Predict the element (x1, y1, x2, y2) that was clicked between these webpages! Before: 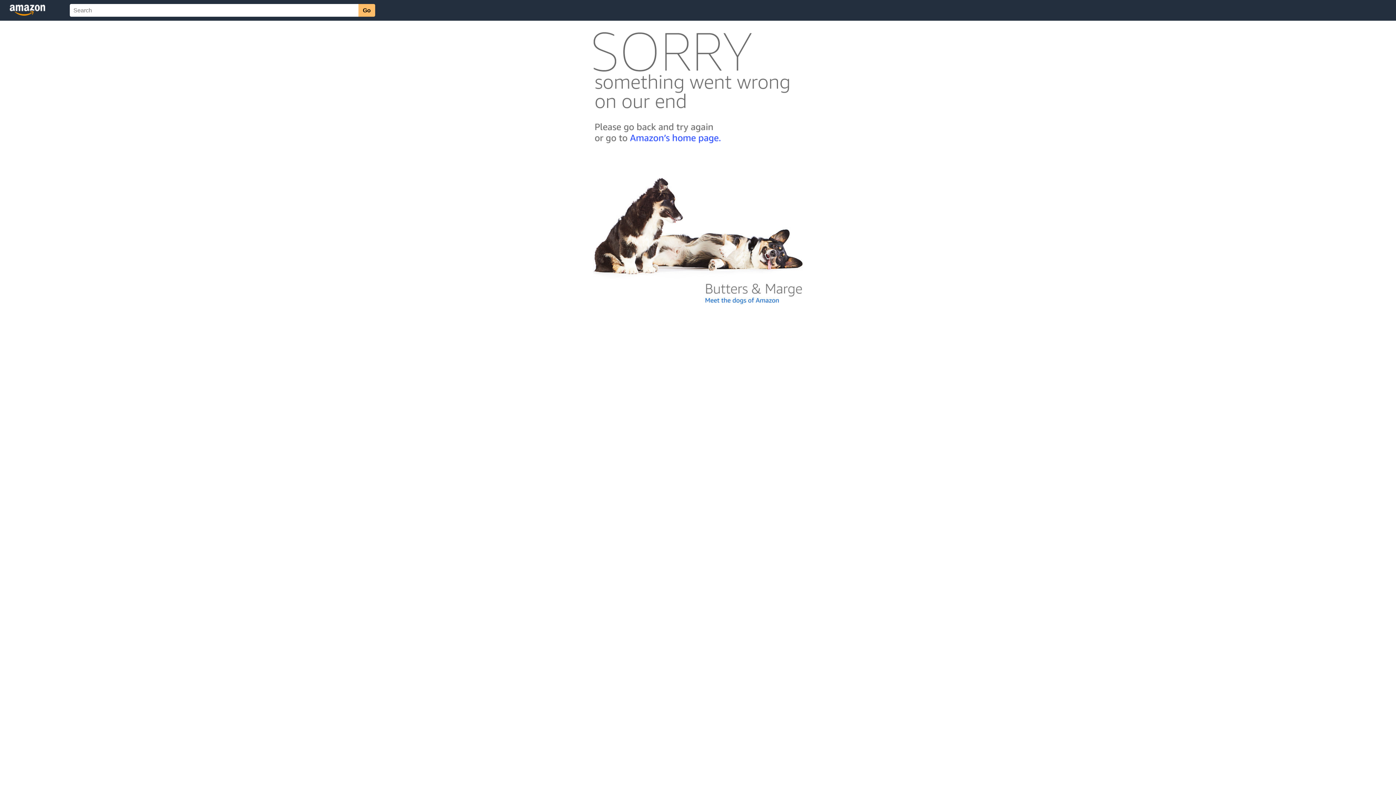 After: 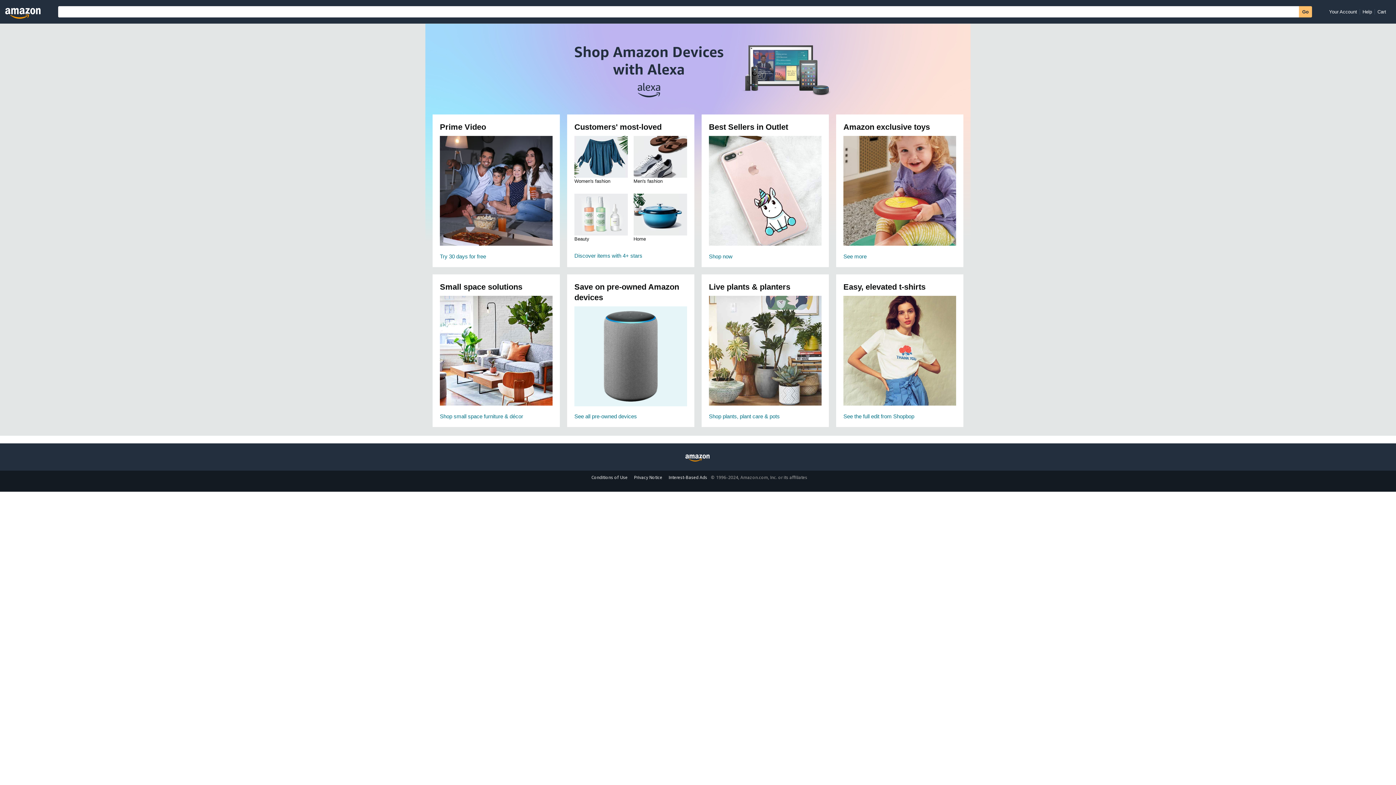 Action: bbox: (592, 142, 803, 148)